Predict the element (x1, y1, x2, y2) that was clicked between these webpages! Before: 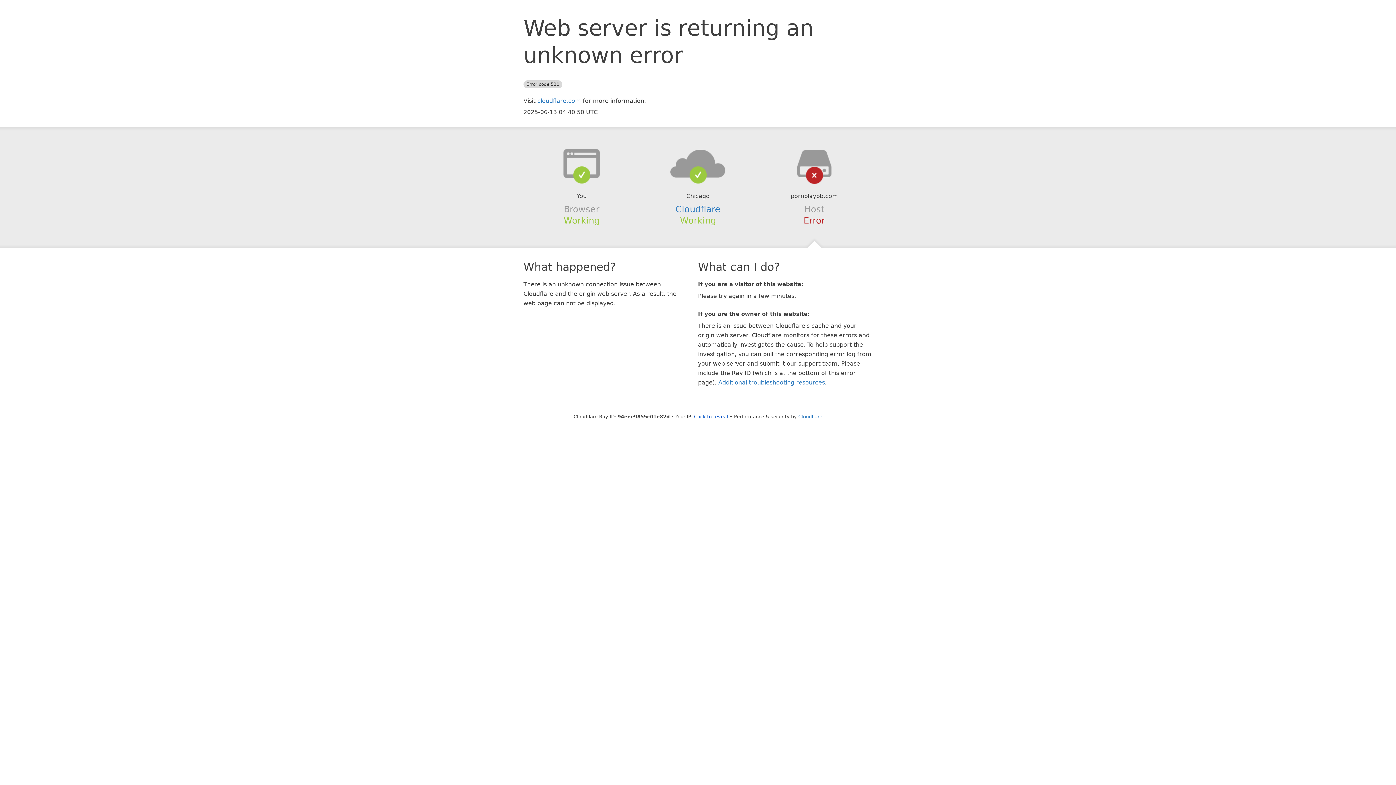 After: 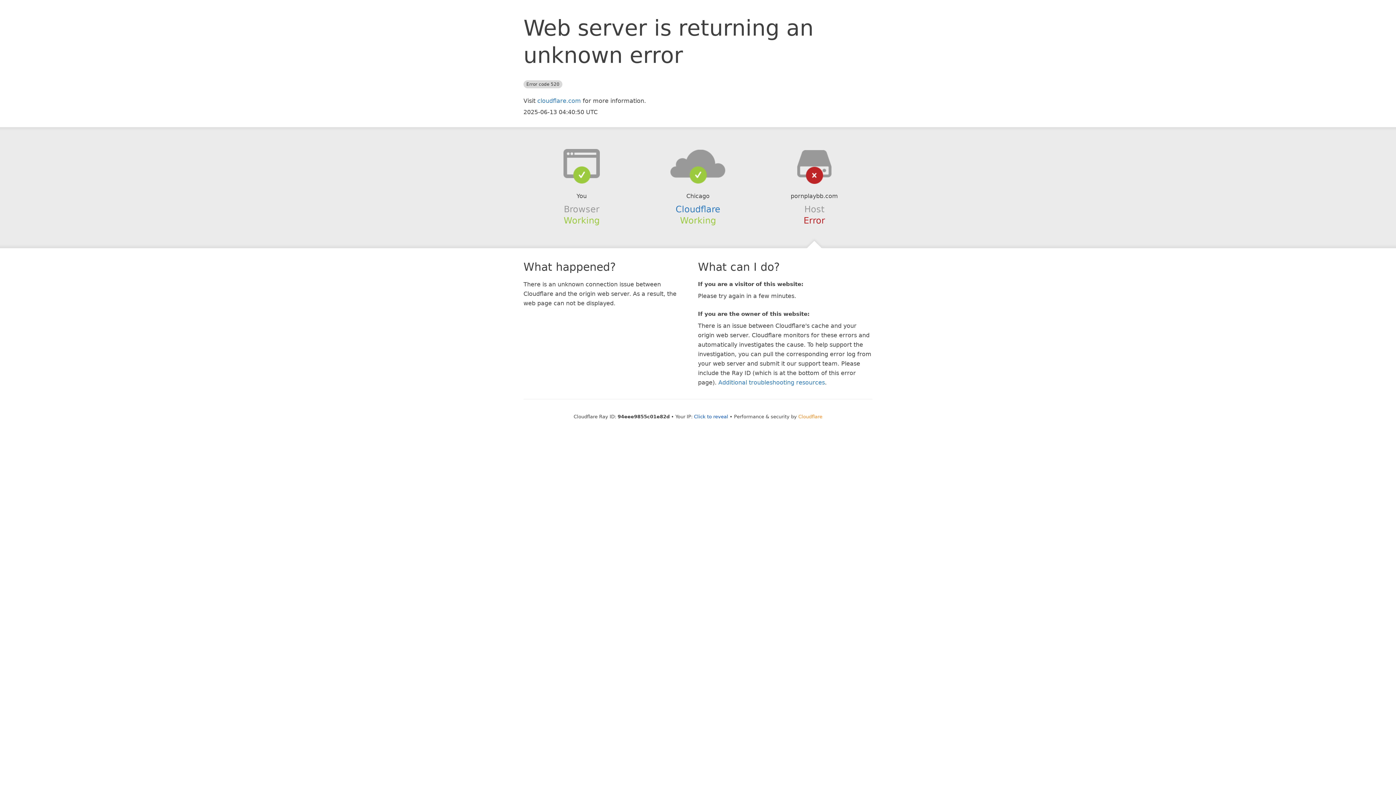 Action: bbox: (798, 414, 822, 419) label: Cloudflare